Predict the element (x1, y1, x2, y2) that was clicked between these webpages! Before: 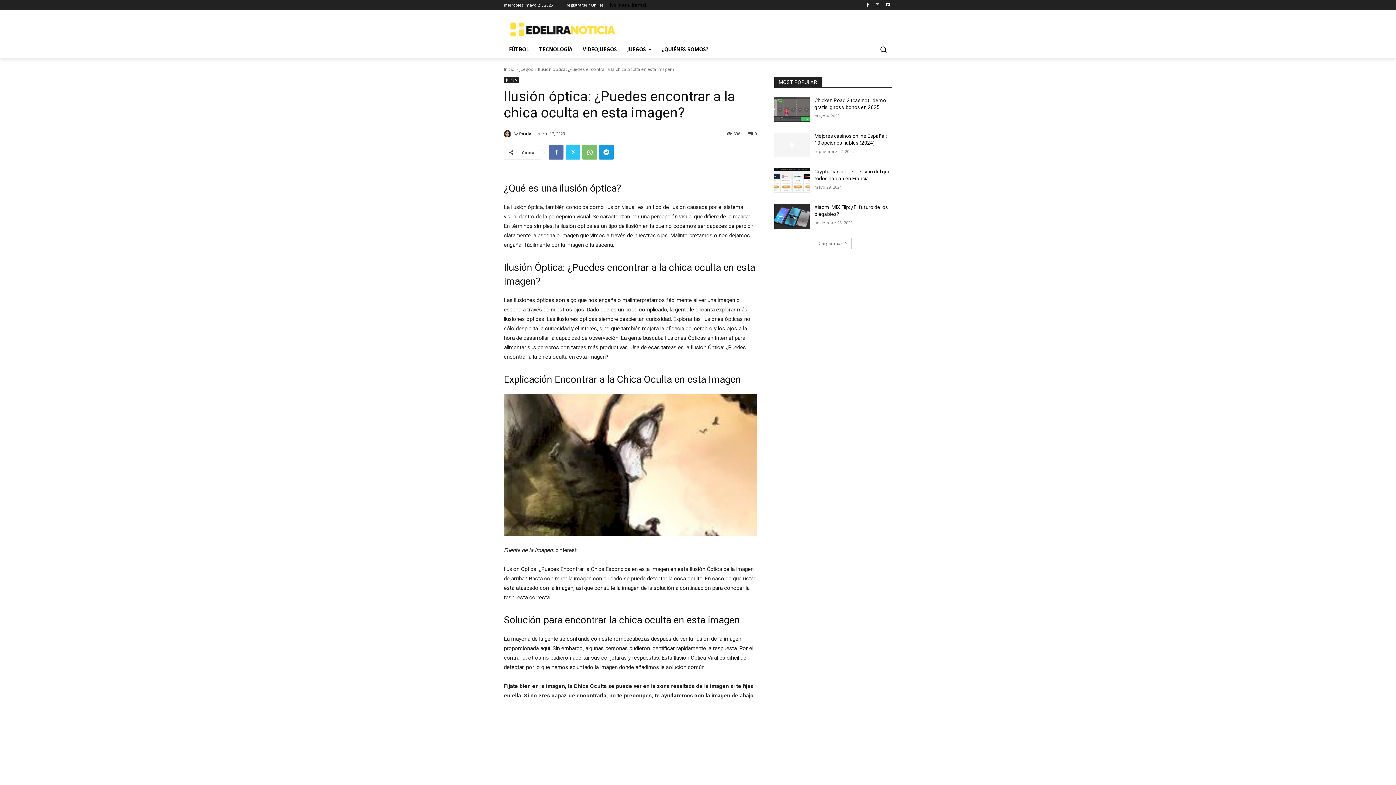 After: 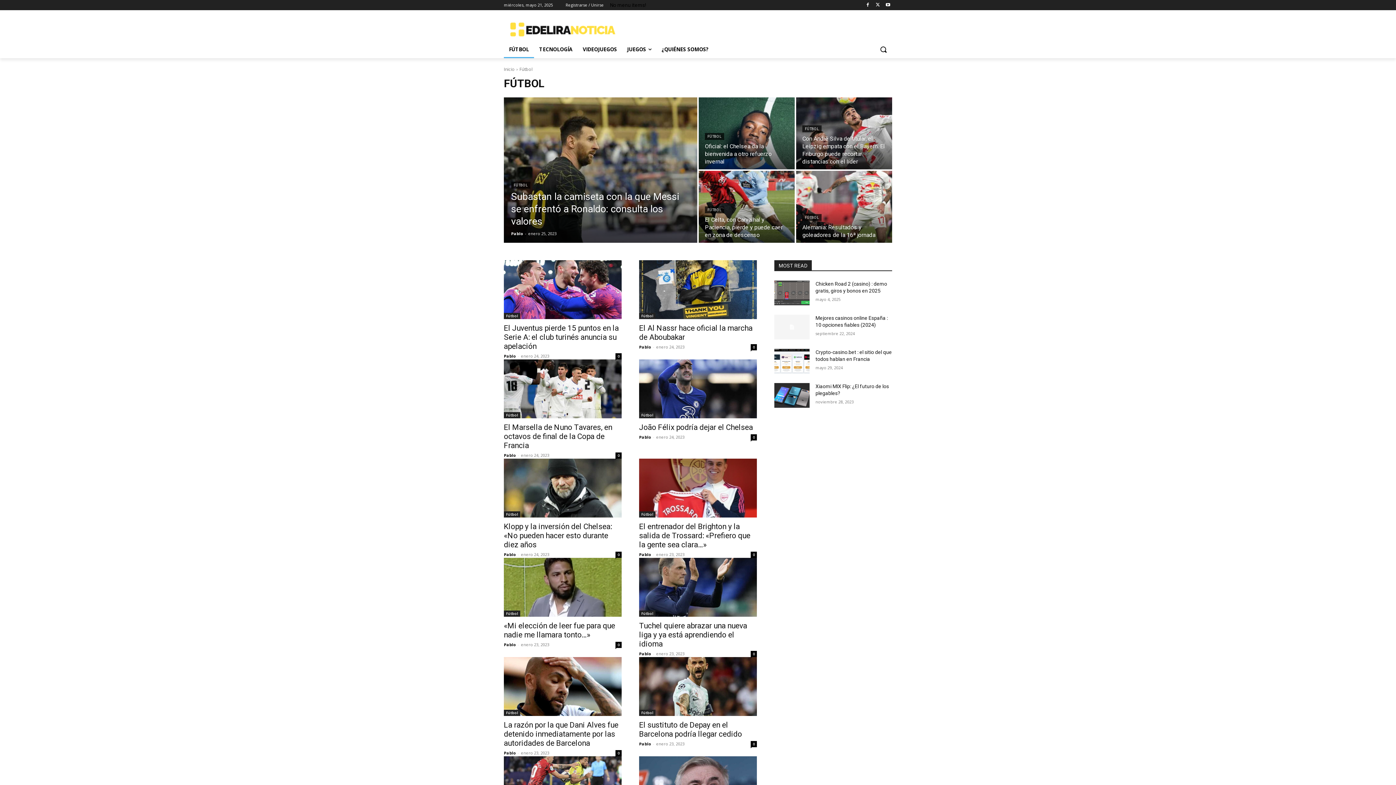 Action: label: FÚTBOL bbox: (504, 48, 534, 65)